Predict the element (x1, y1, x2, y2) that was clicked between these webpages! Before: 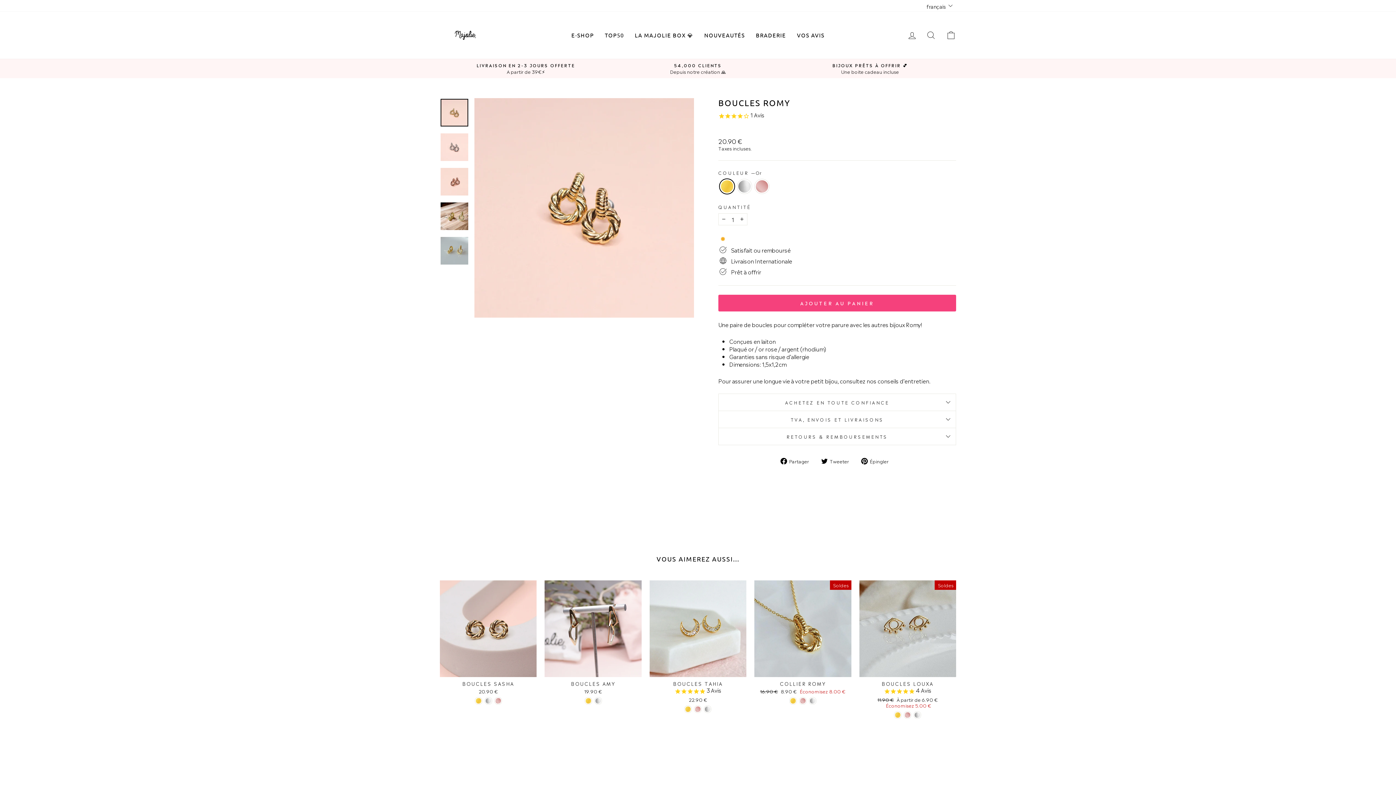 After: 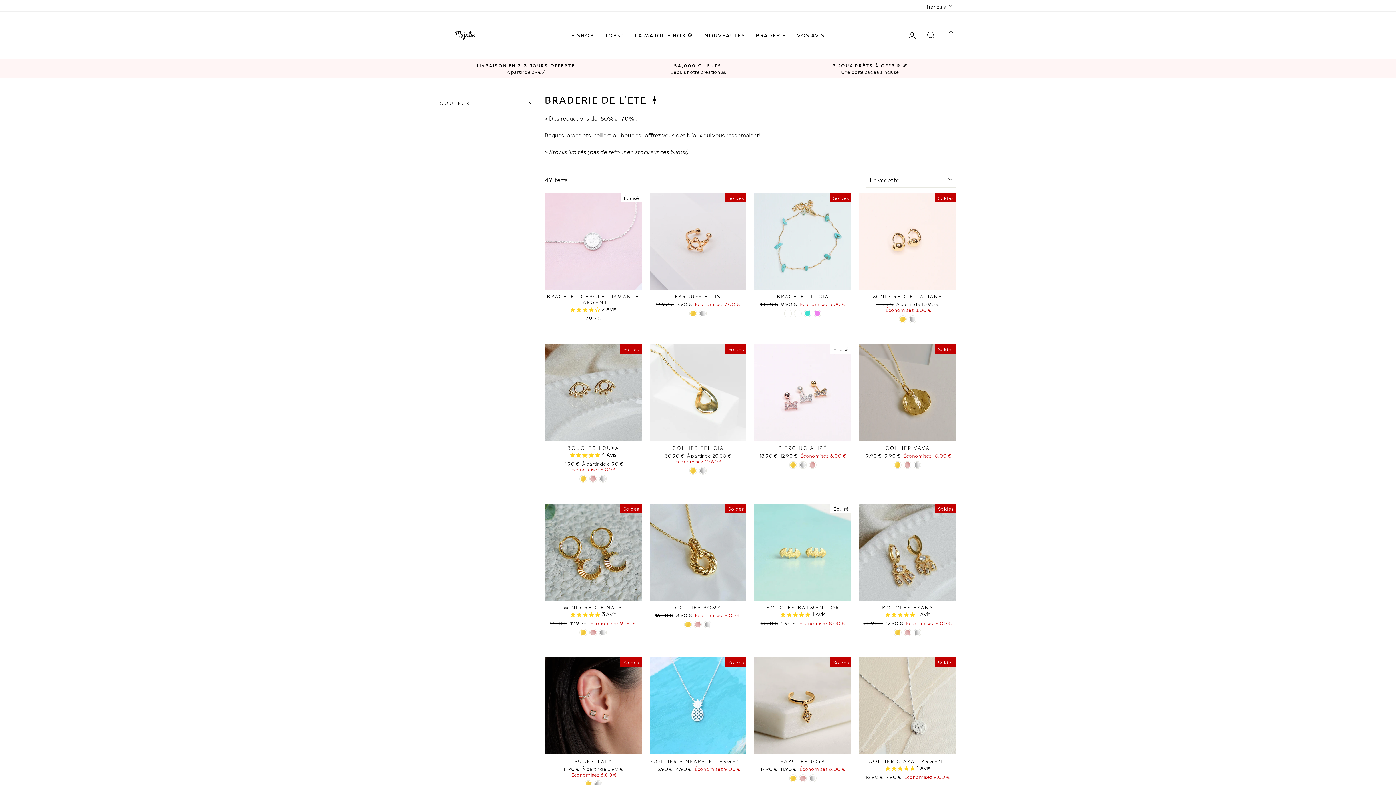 Action: bbox: (750, 29, 791, 40) label: BRADERIE